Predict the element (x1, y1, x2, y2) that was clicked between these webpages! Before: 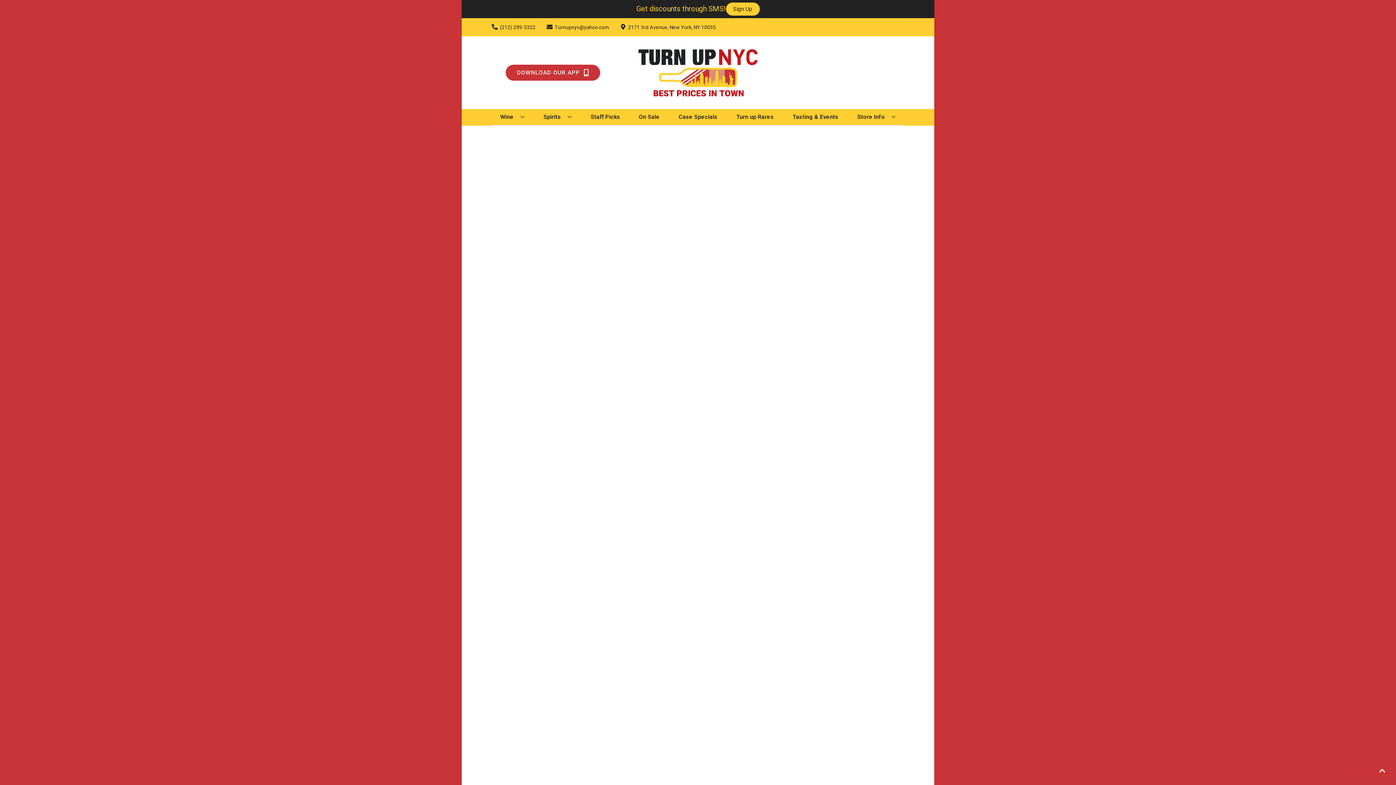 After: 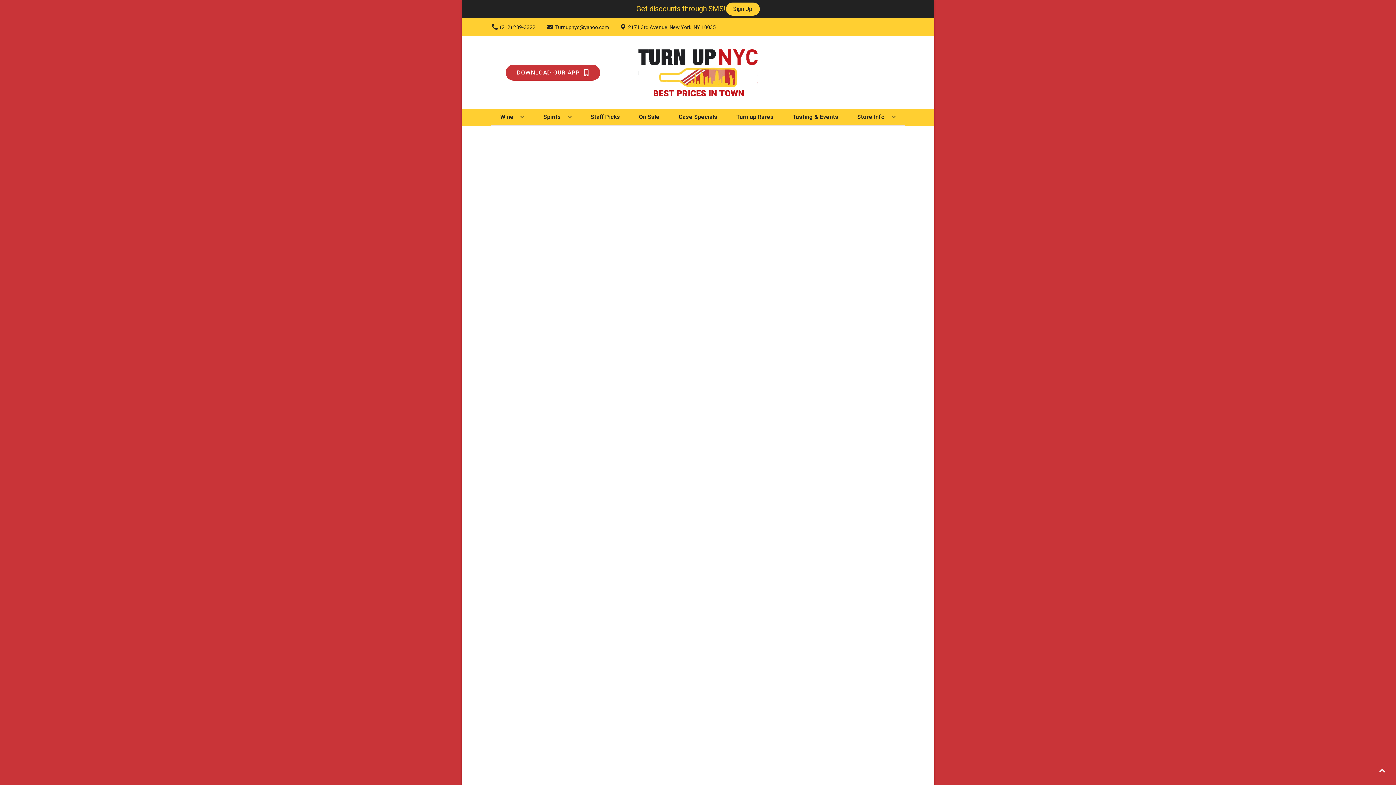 Action: bbox: (587, 109, 623, 125) label: Staff Picks